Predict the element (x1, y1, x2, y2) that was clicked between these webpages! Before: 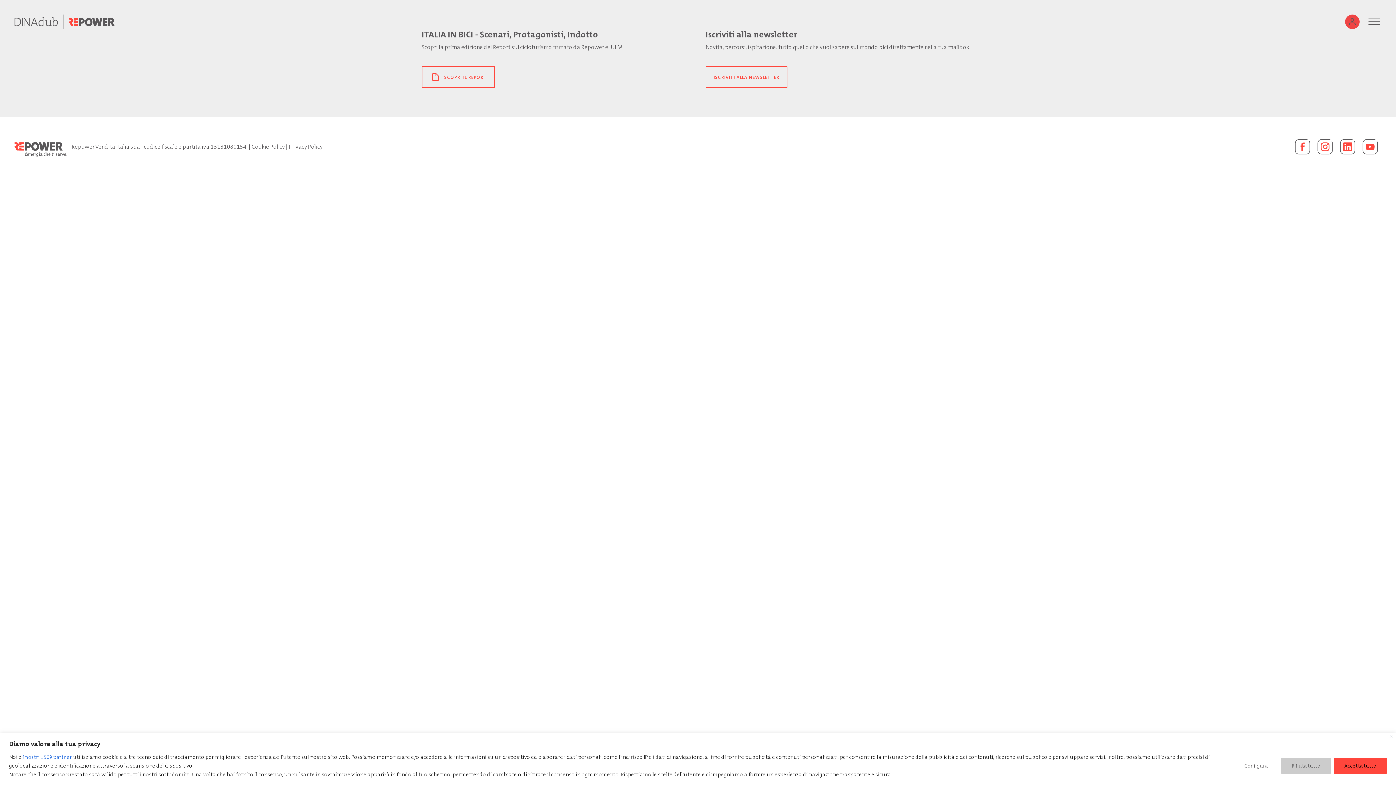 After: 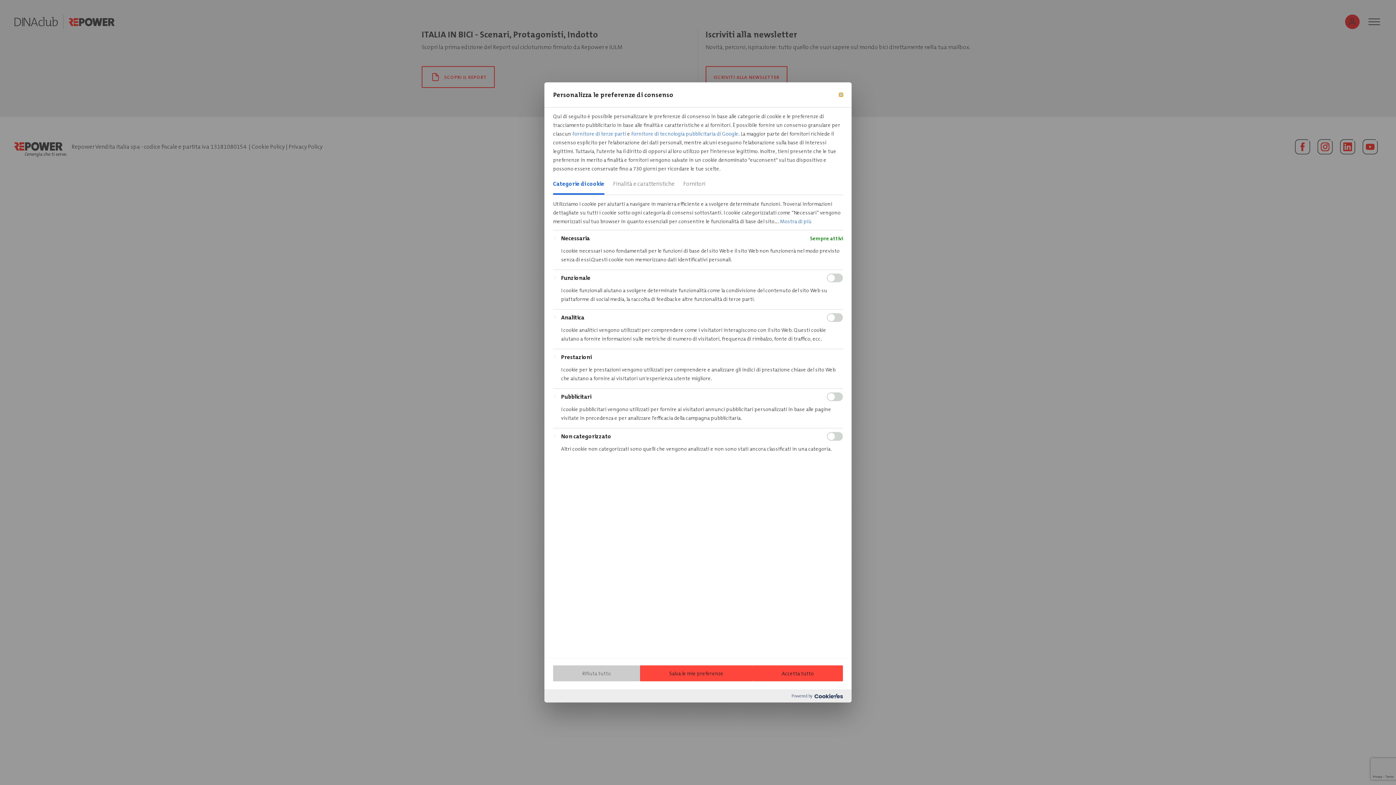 Action: label: Configura bbox: (1234, 758, 1278, 774)